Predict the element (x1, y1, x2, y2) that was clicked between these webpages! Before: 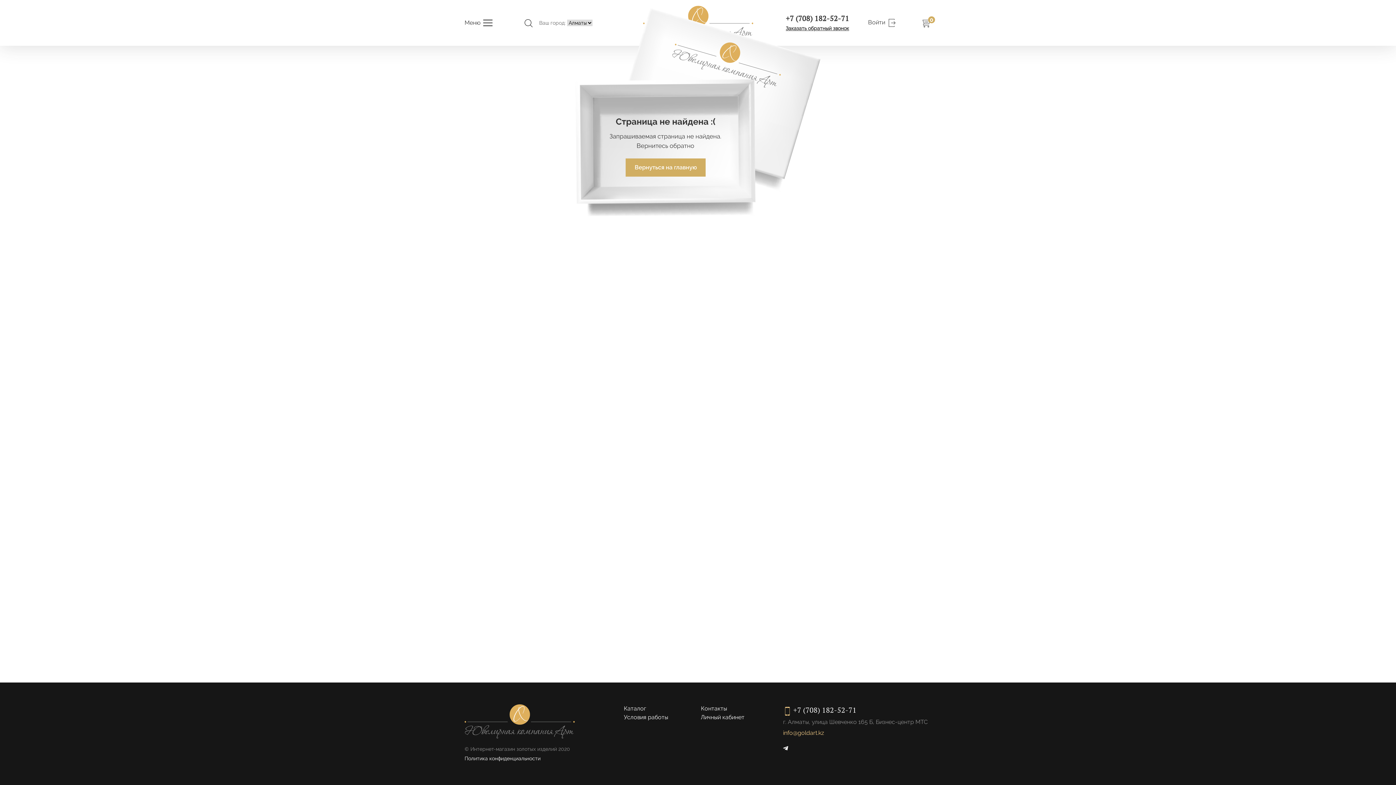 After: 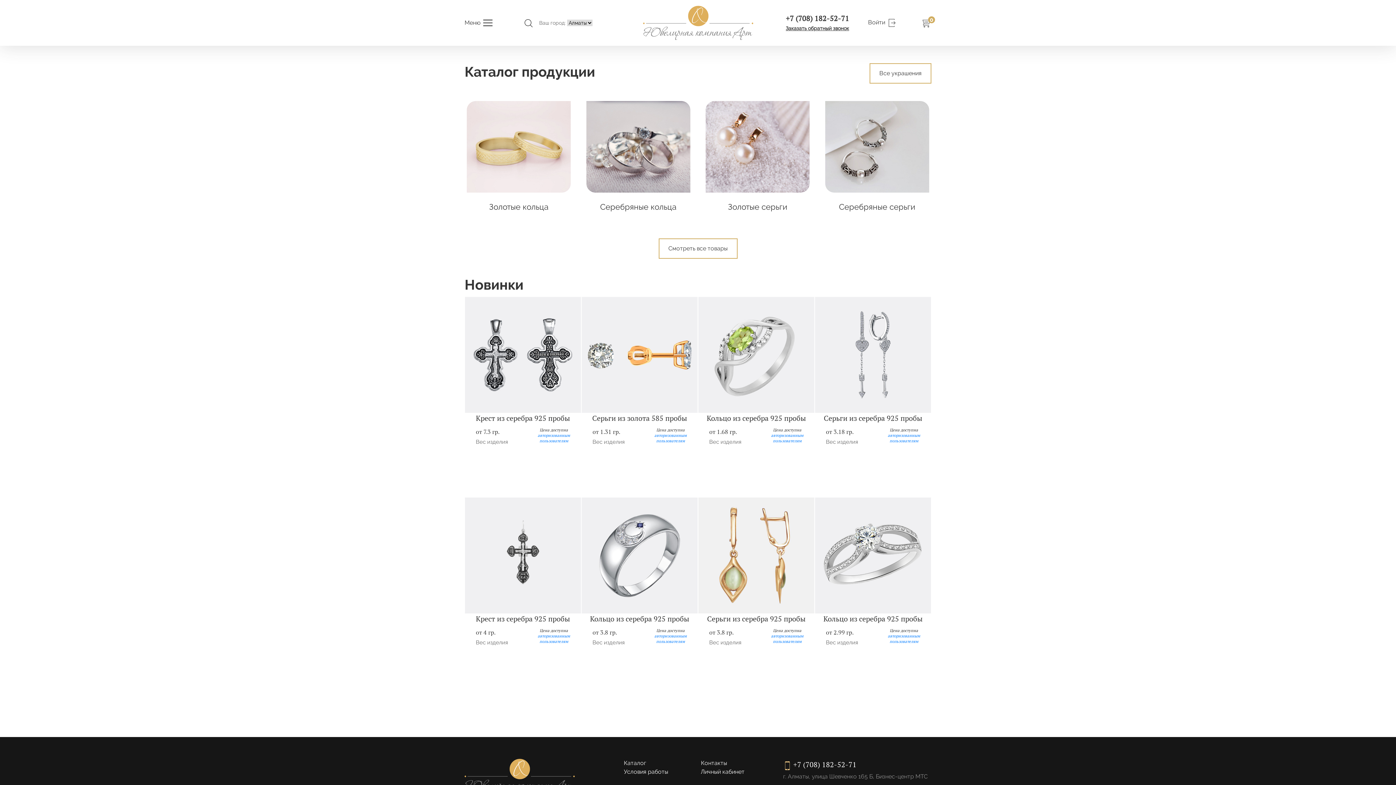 Action: bbox: (464, 717, 574, 724)